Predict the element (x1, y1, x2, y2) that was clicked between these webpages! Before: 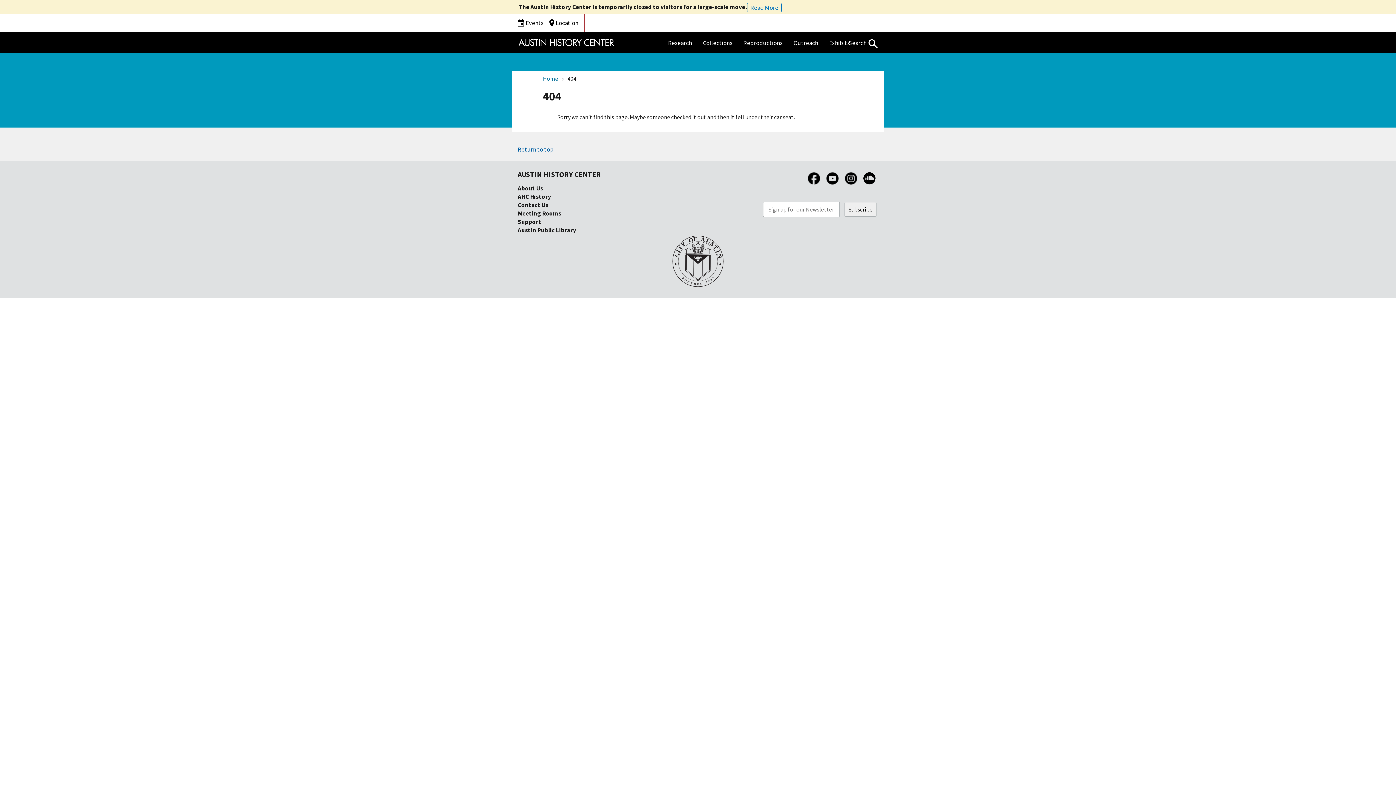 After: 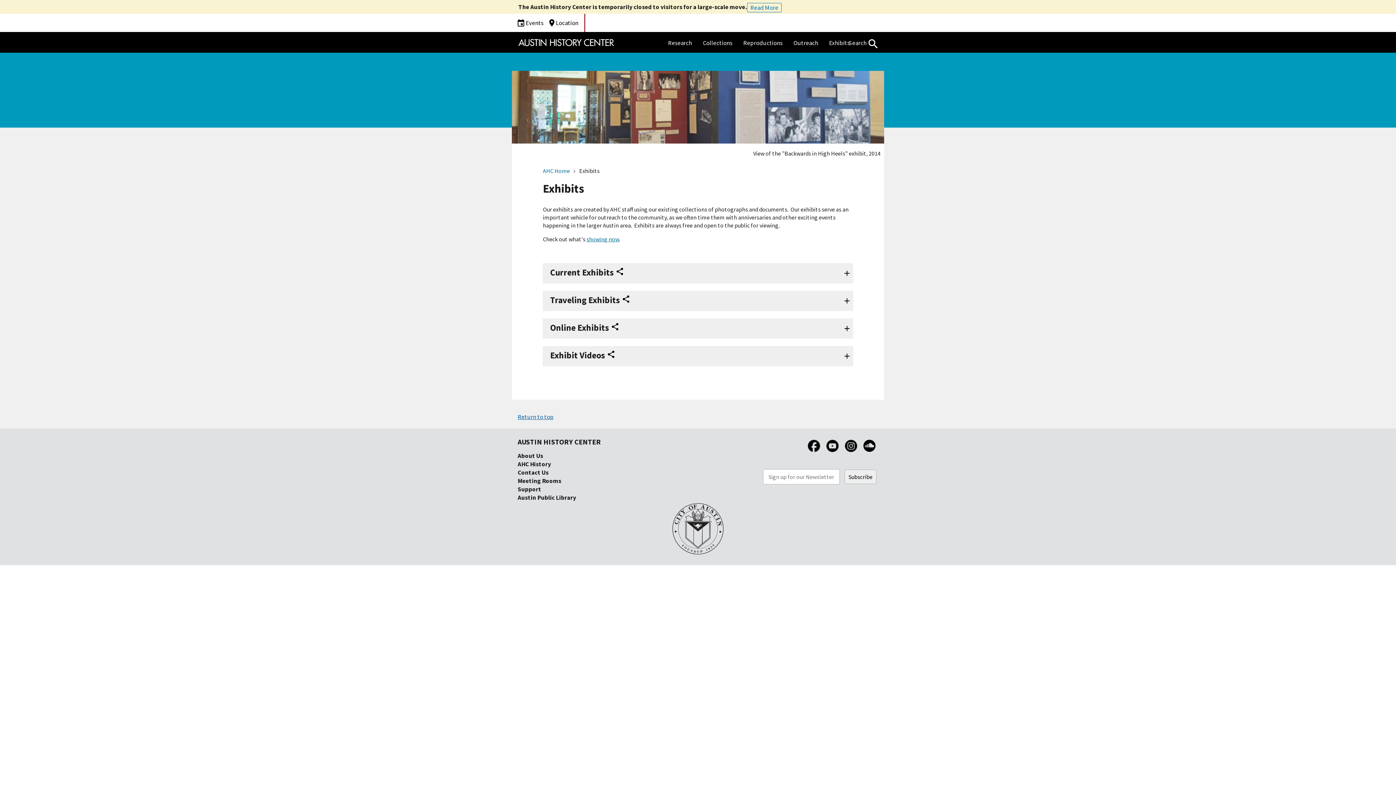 Action: label: Exhibits bbox: (829, 39, 850, 47)